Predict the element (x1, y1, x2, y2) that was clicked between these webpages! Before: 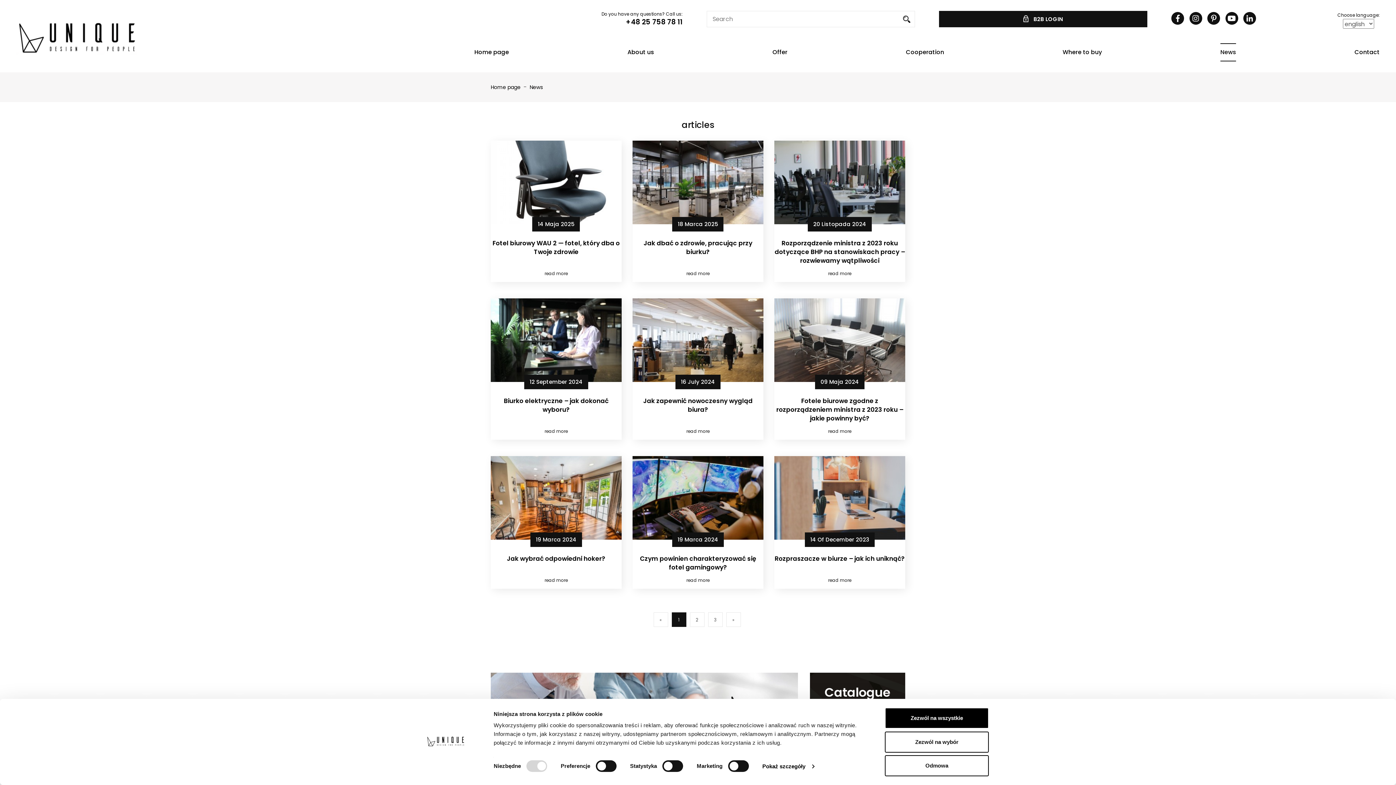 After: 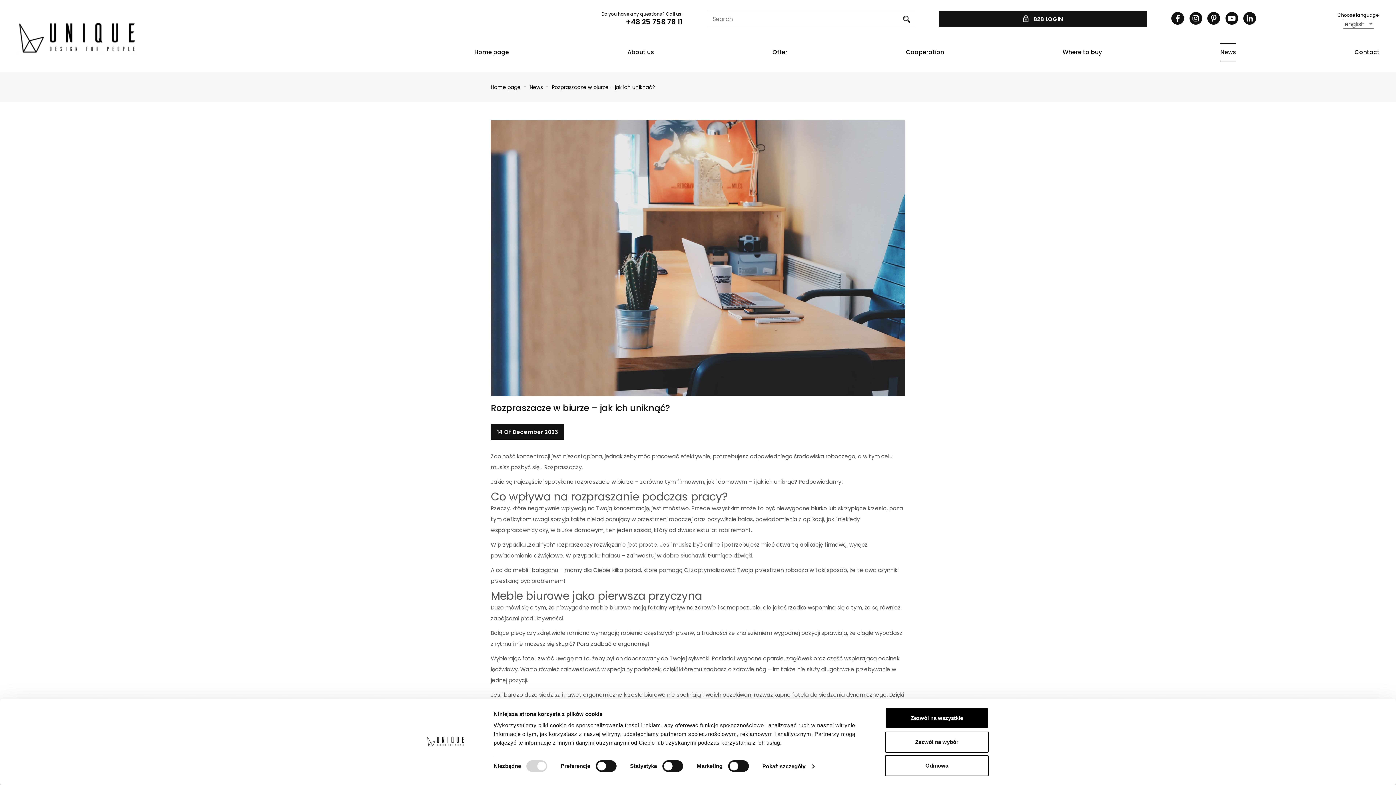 Action: bbox: (774, 456, 905, 539)